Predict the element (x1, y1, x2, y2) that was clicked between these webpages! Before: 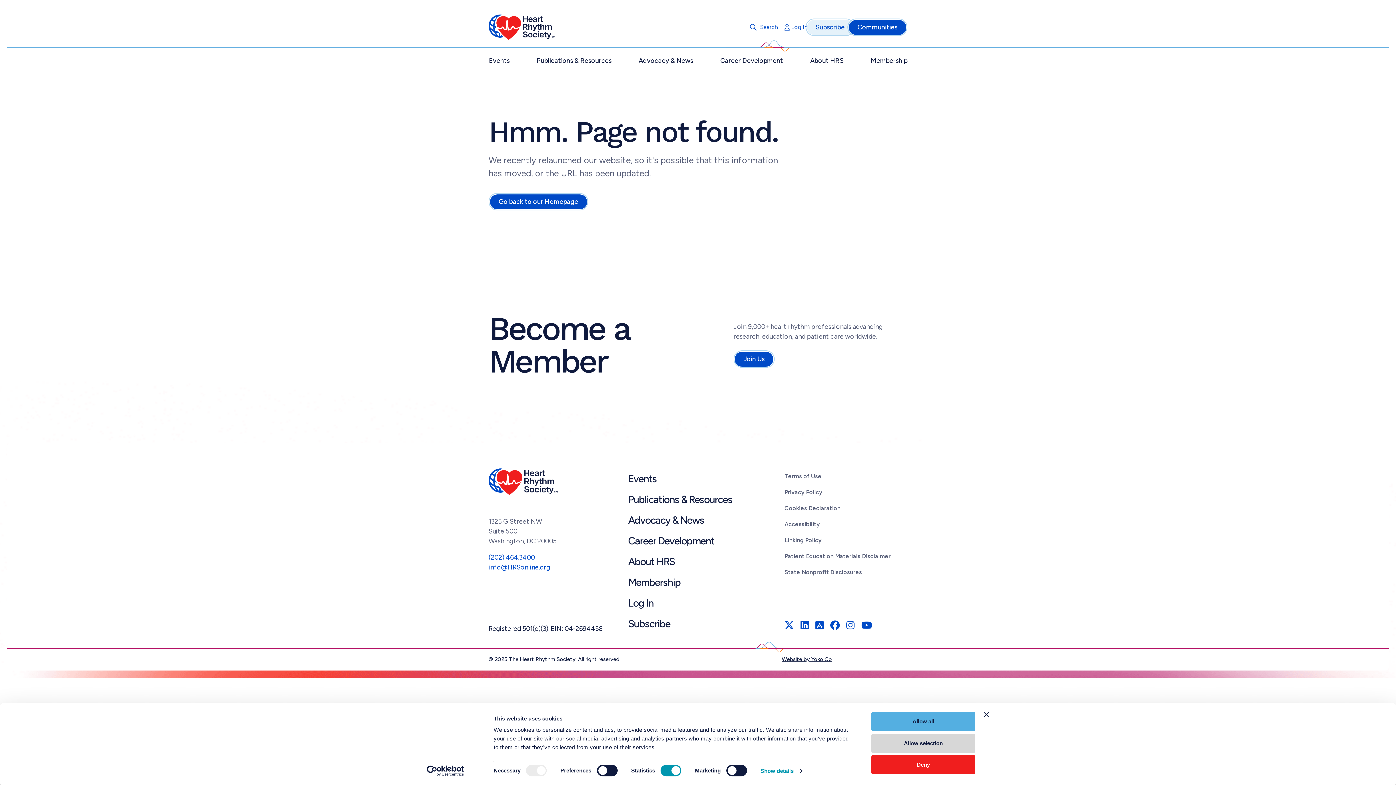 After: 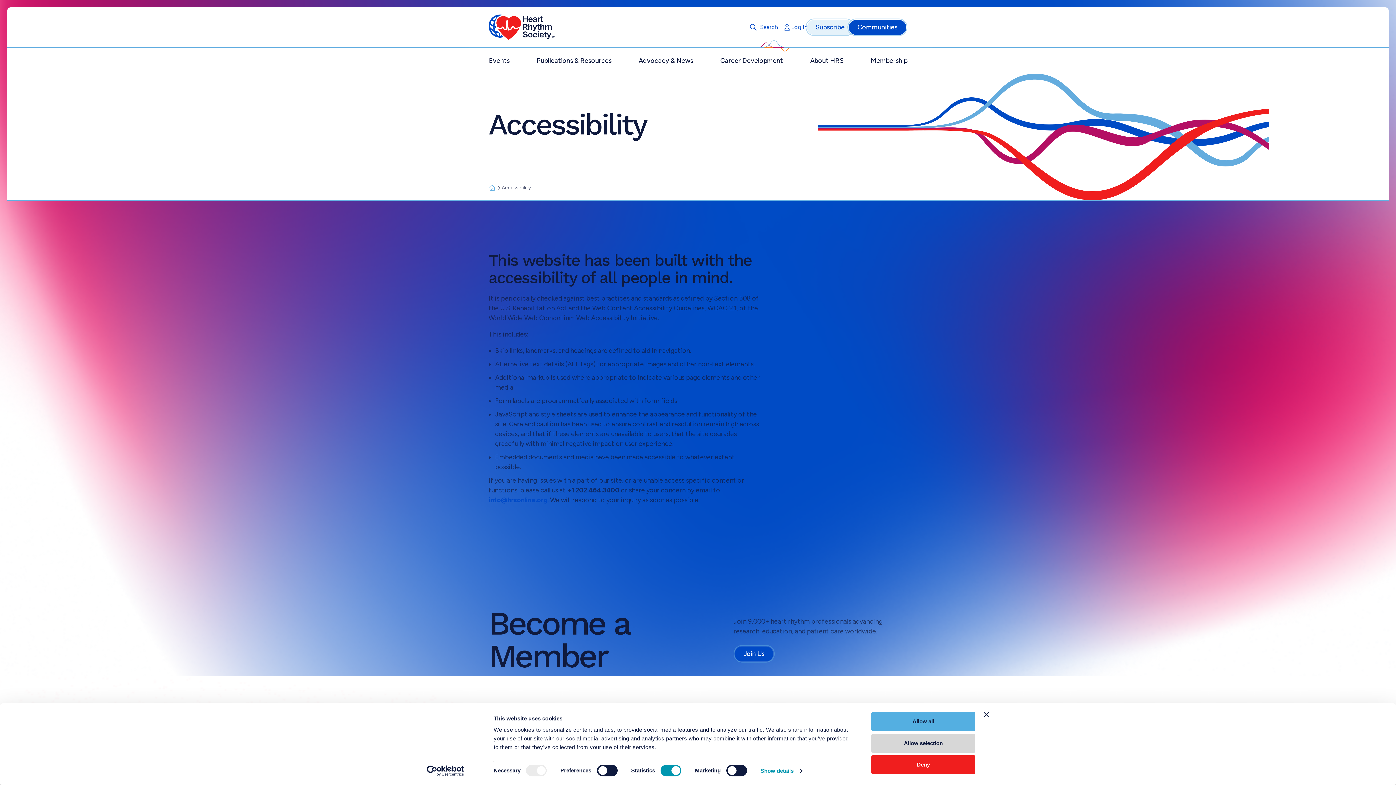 Action: label: Accessibility bbox: (784, 516, 820, 532)